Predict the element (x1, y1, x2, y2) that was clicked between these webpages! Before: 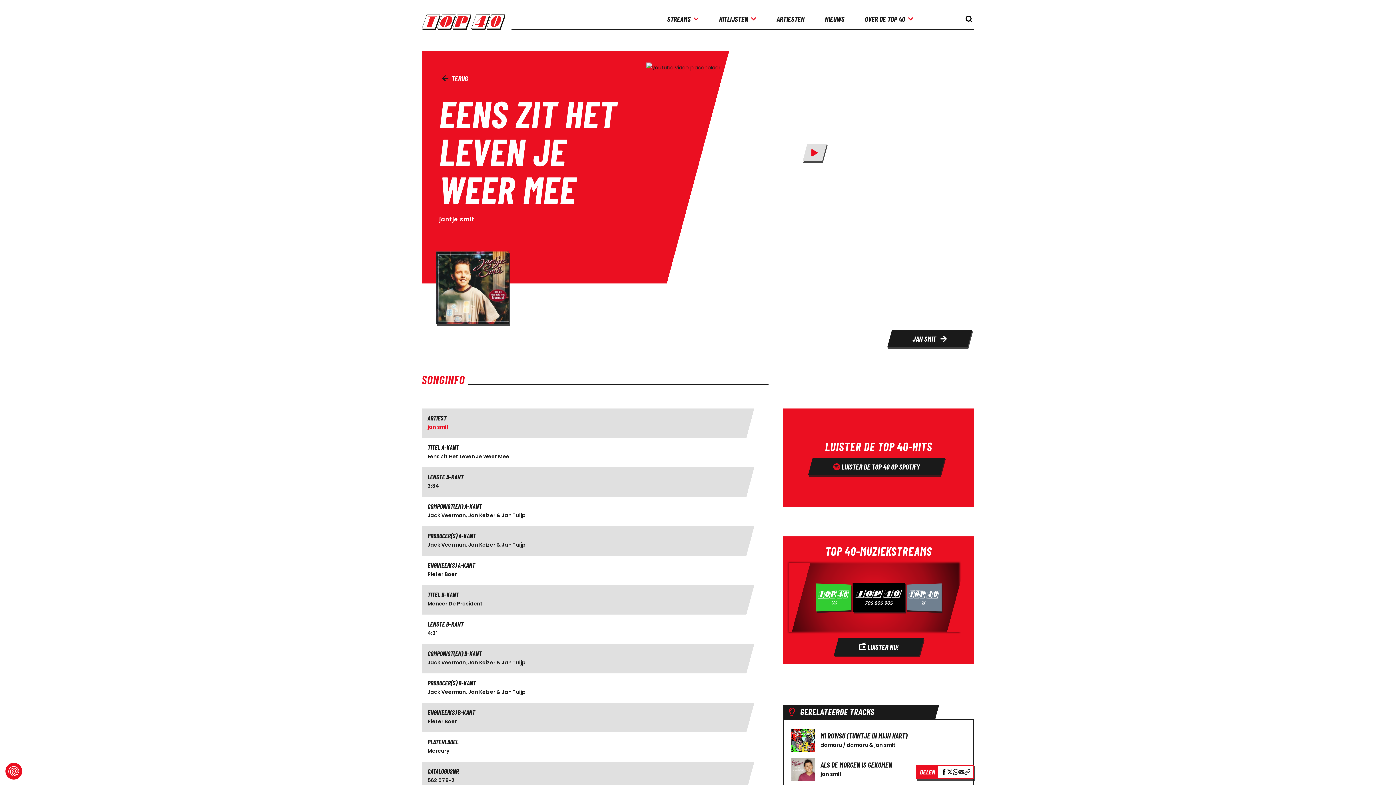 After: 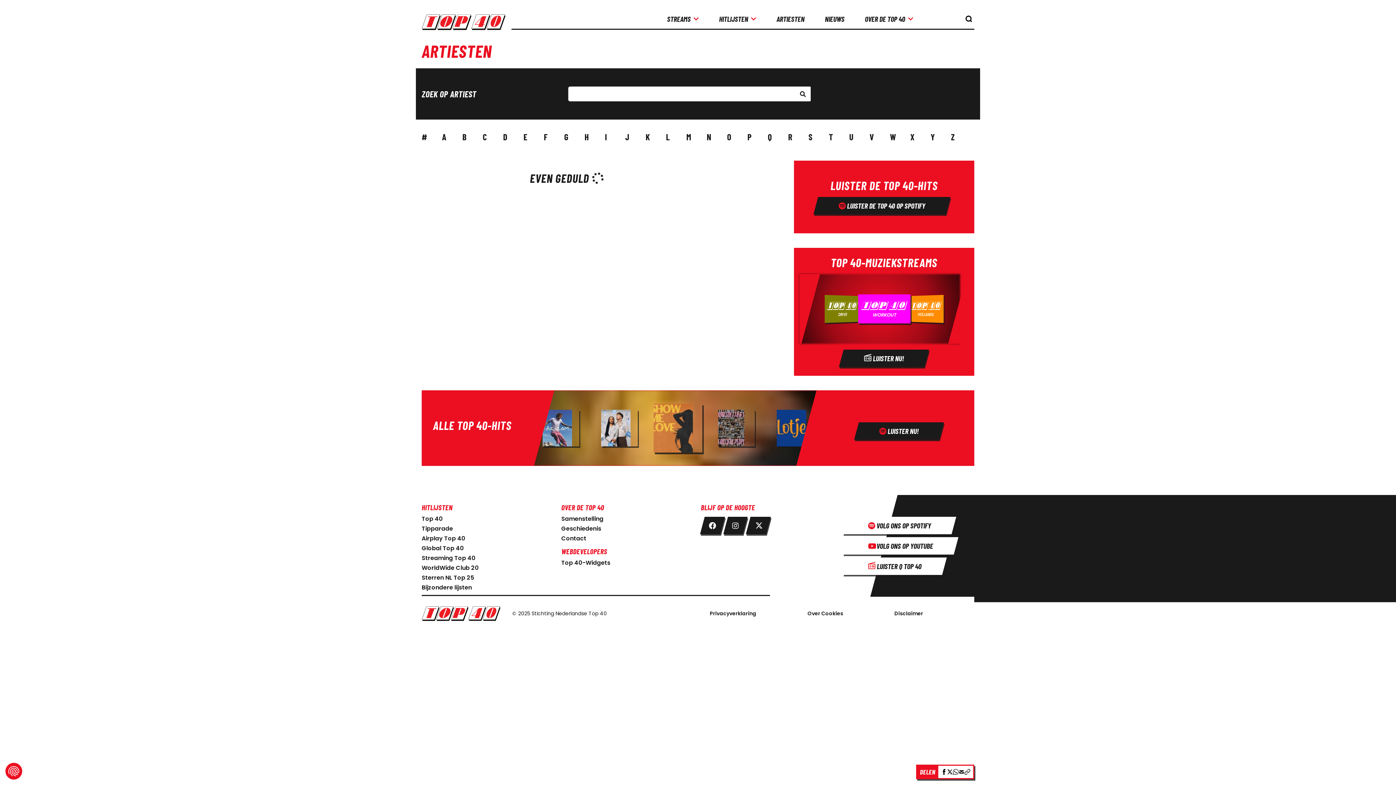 Action: label: ARTIESTEN bbox: (773, 11, 807, 26)